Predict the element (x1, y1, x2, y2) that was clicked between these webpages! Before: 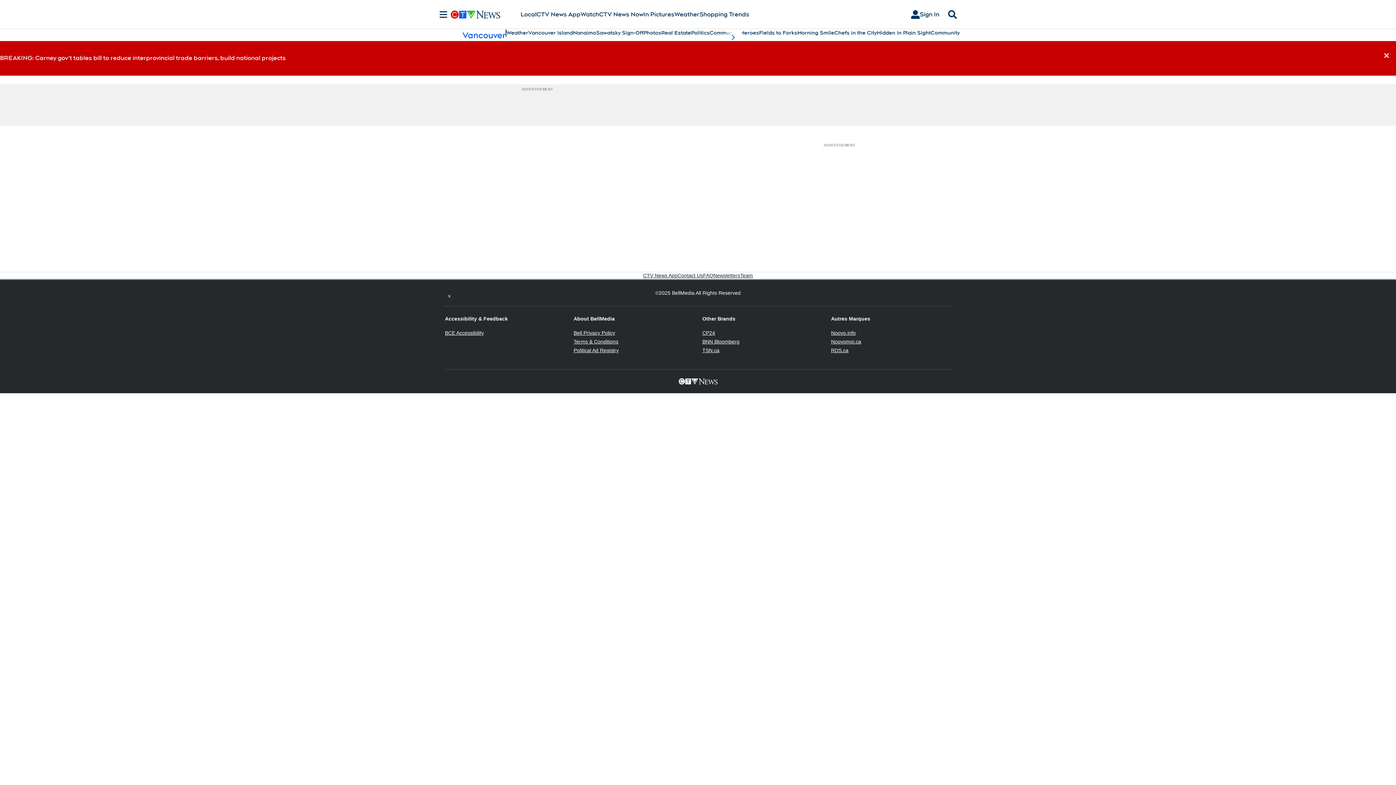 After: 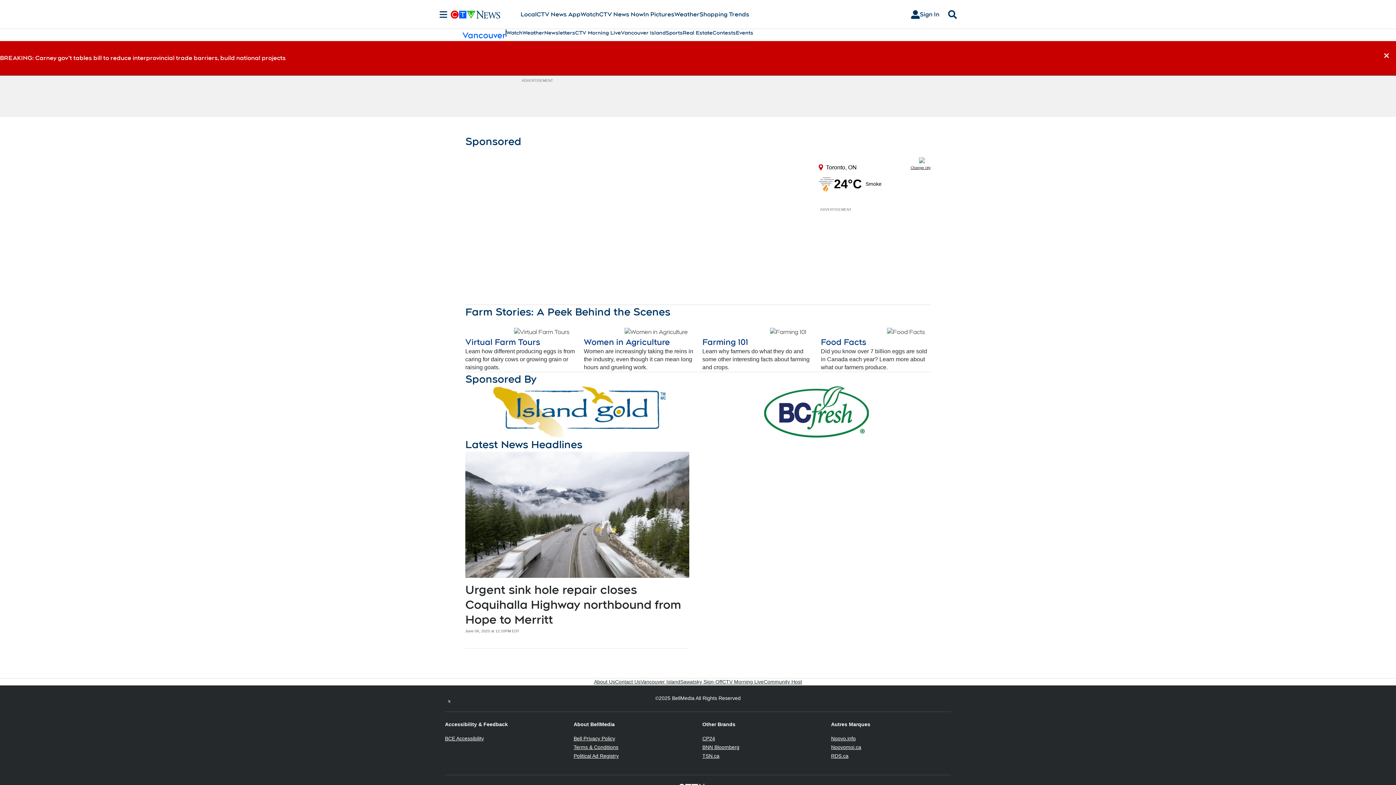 Action: bbox: (759, 29, 797, 36) label: Fields to Forks